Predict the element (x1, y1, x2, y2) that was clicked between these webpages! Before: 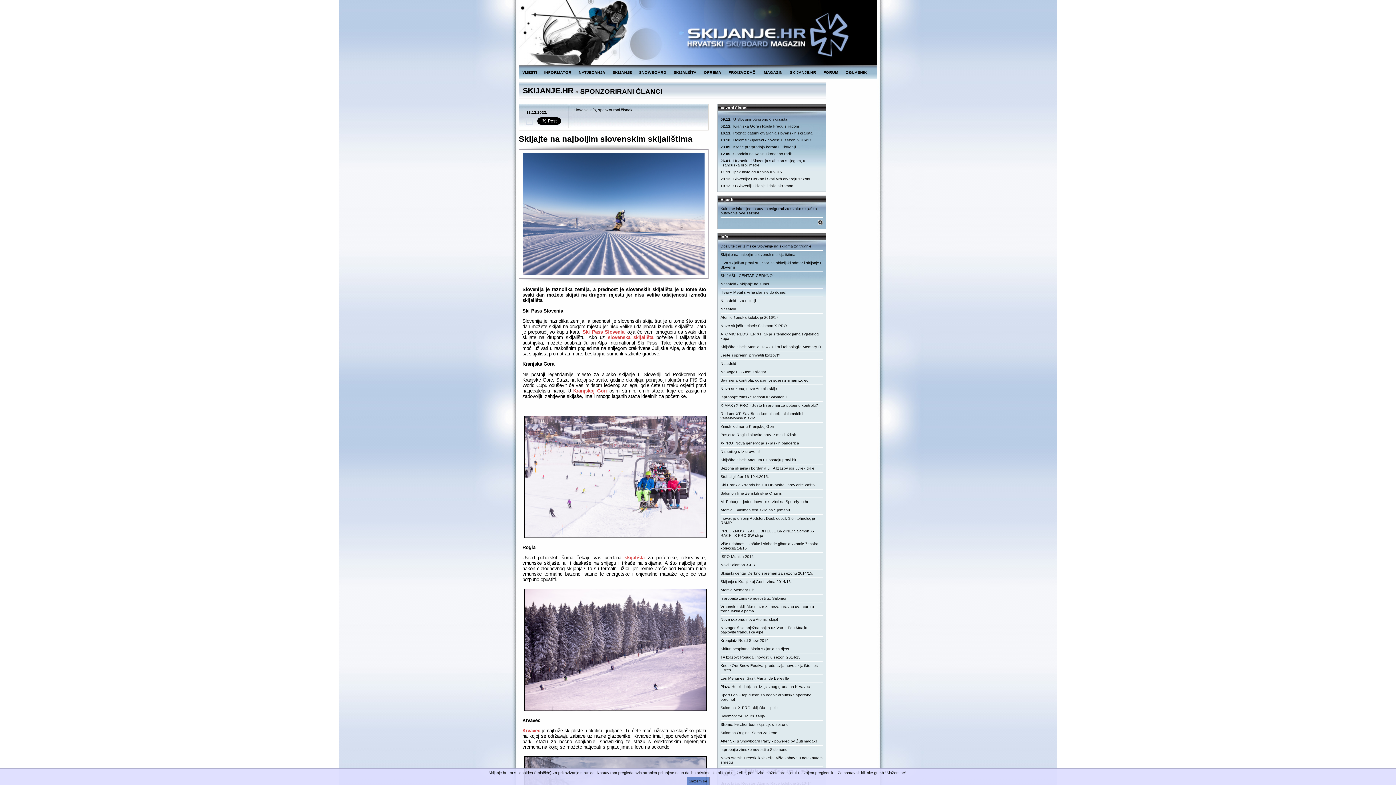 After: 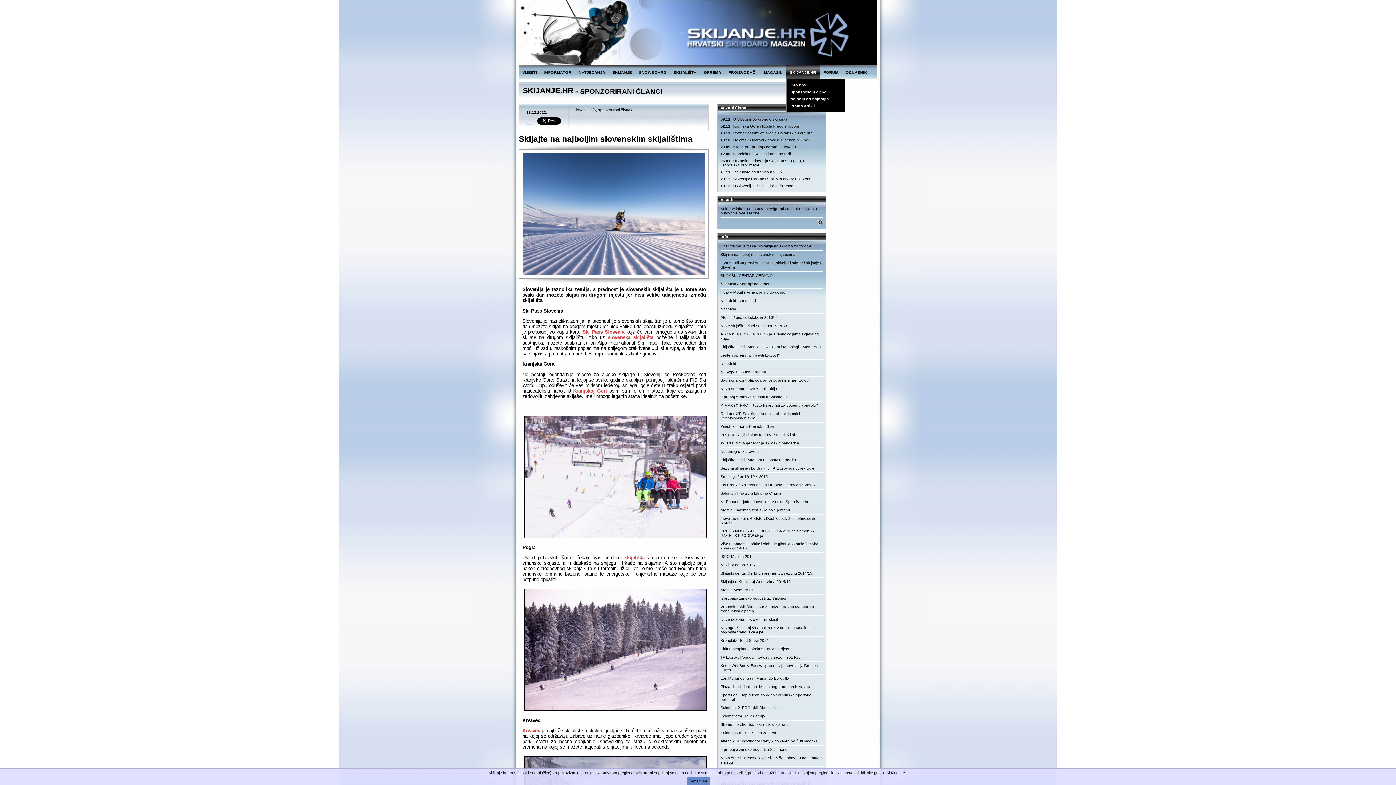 Action: bbox: (786, 65, 820, 78) label: SKIJANJE.HR